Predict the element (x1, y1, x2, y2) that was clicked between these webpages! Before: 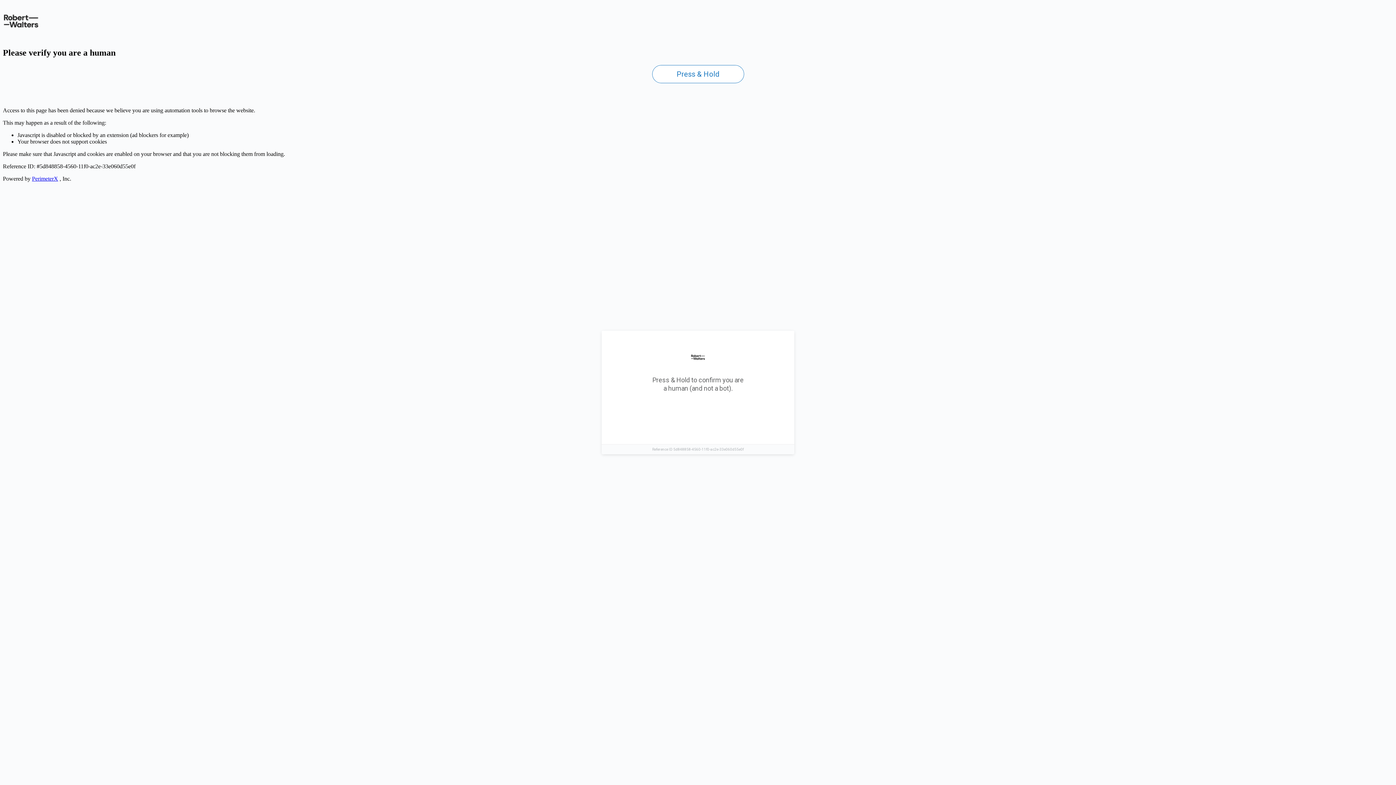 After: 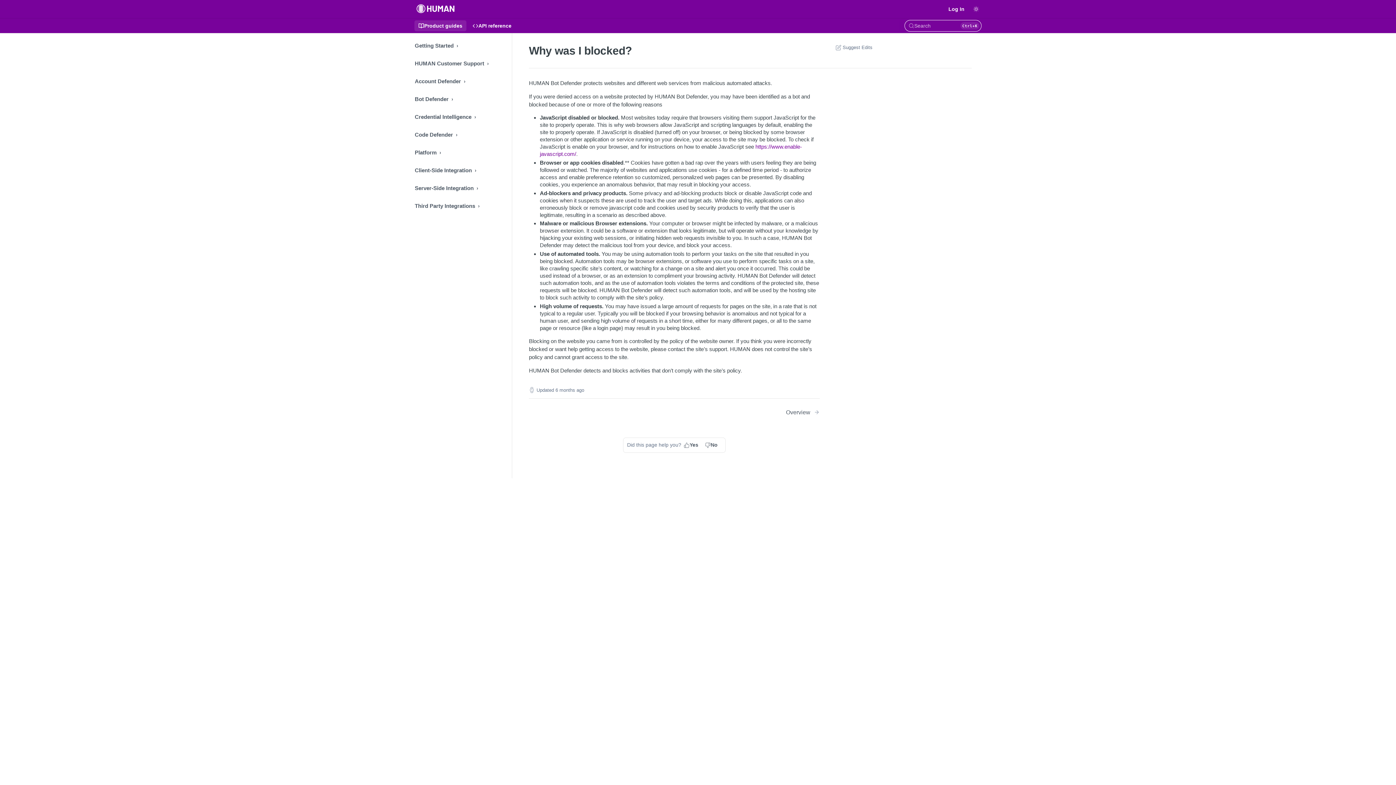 Action: label: PerimeterX bbox: (32, 175, 58, 181)